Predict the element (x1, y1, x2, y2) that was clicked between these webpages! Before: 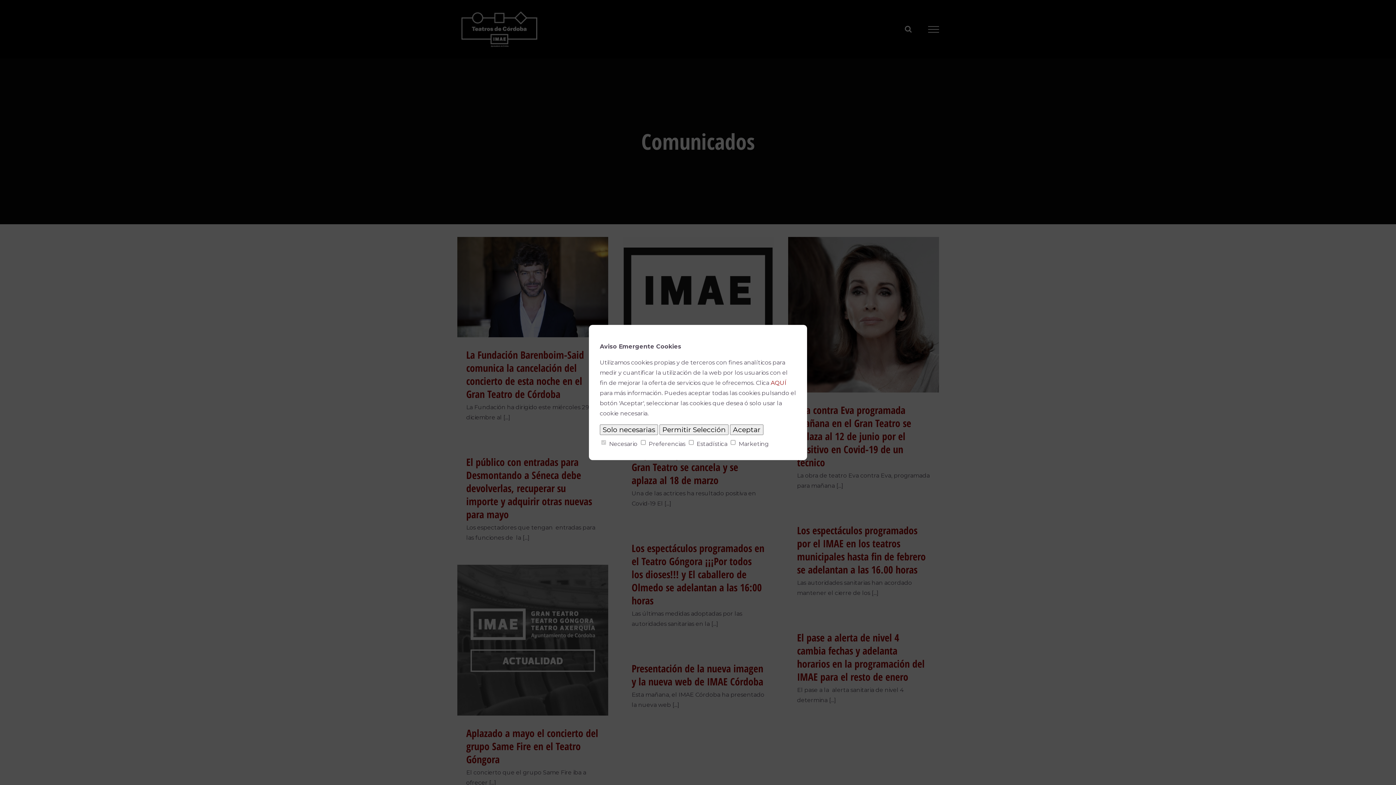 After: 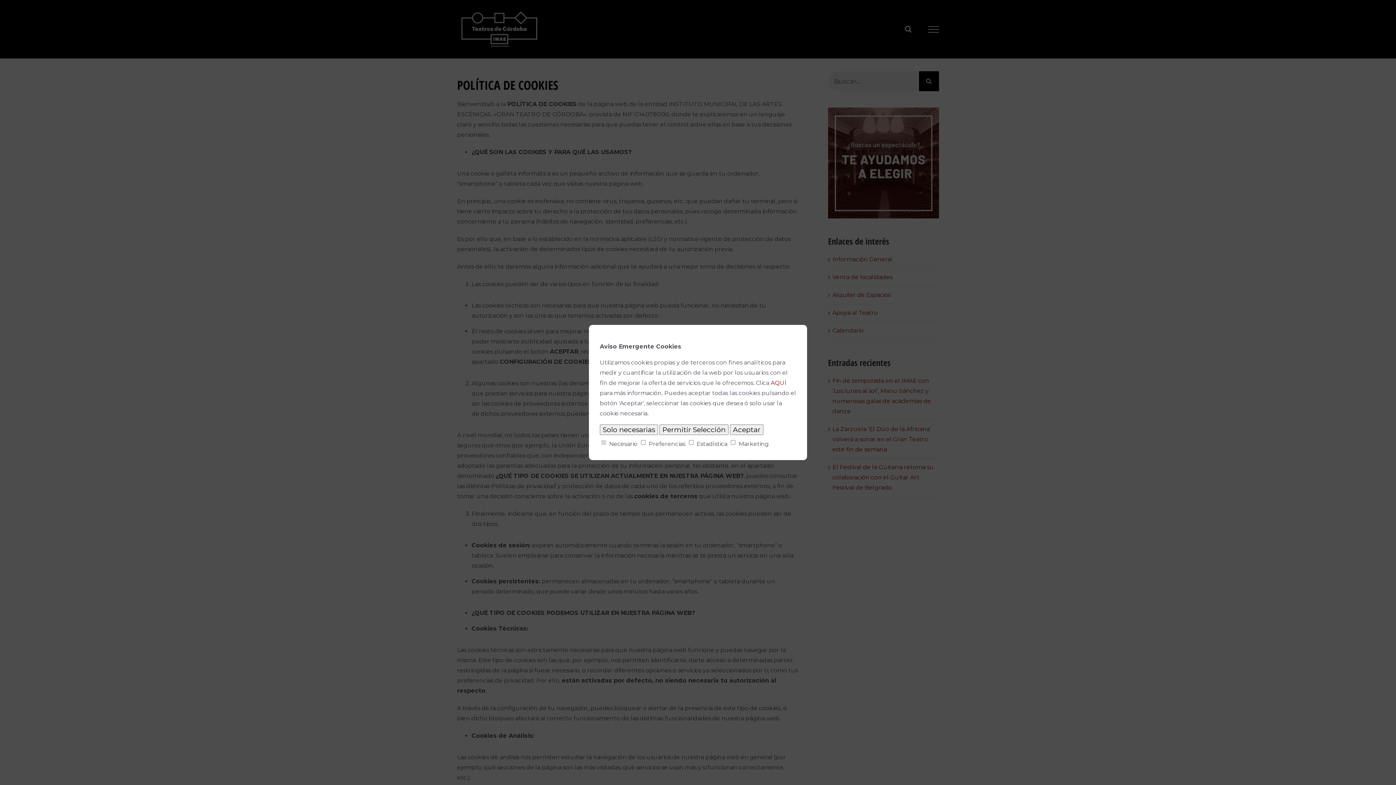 Action: bbox: (770, 379, 786, 386) label: AQUÍ